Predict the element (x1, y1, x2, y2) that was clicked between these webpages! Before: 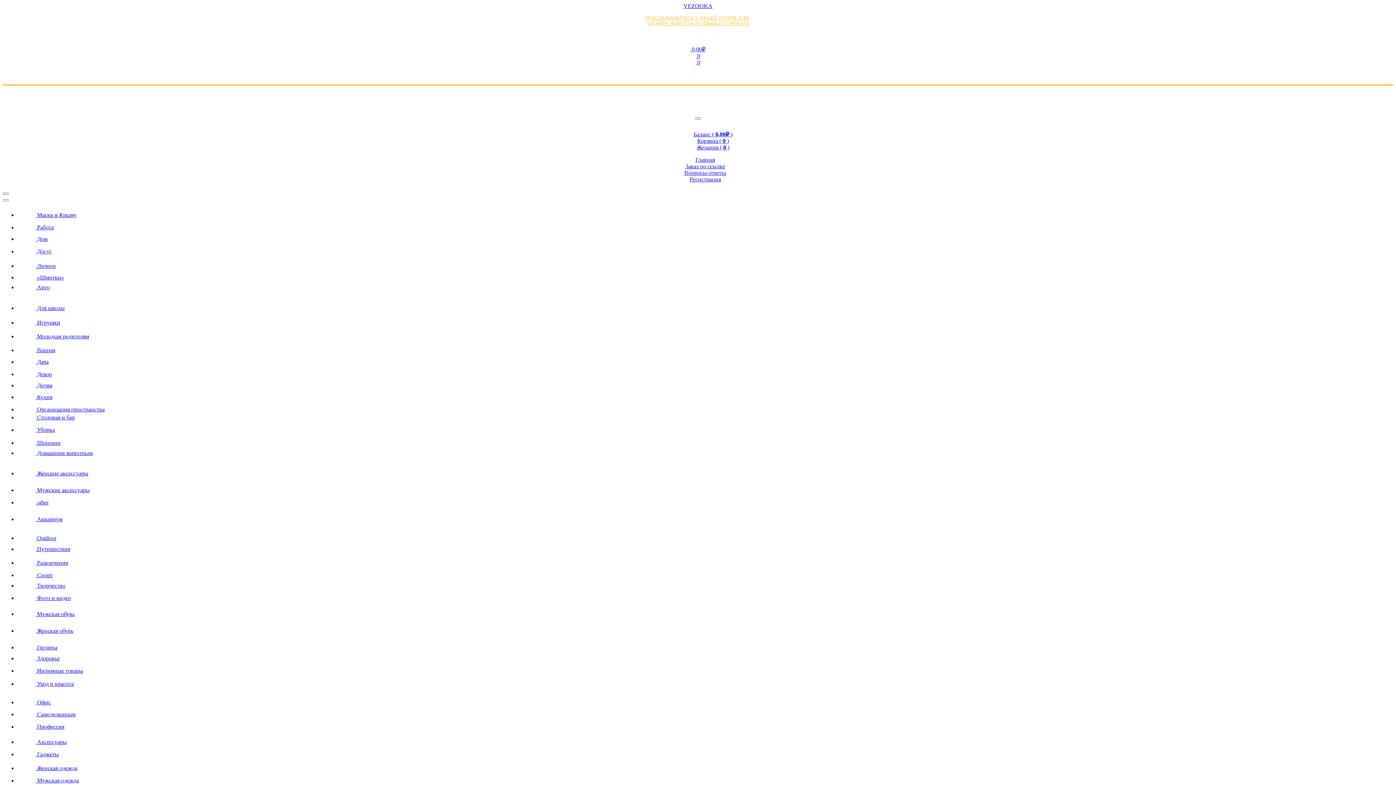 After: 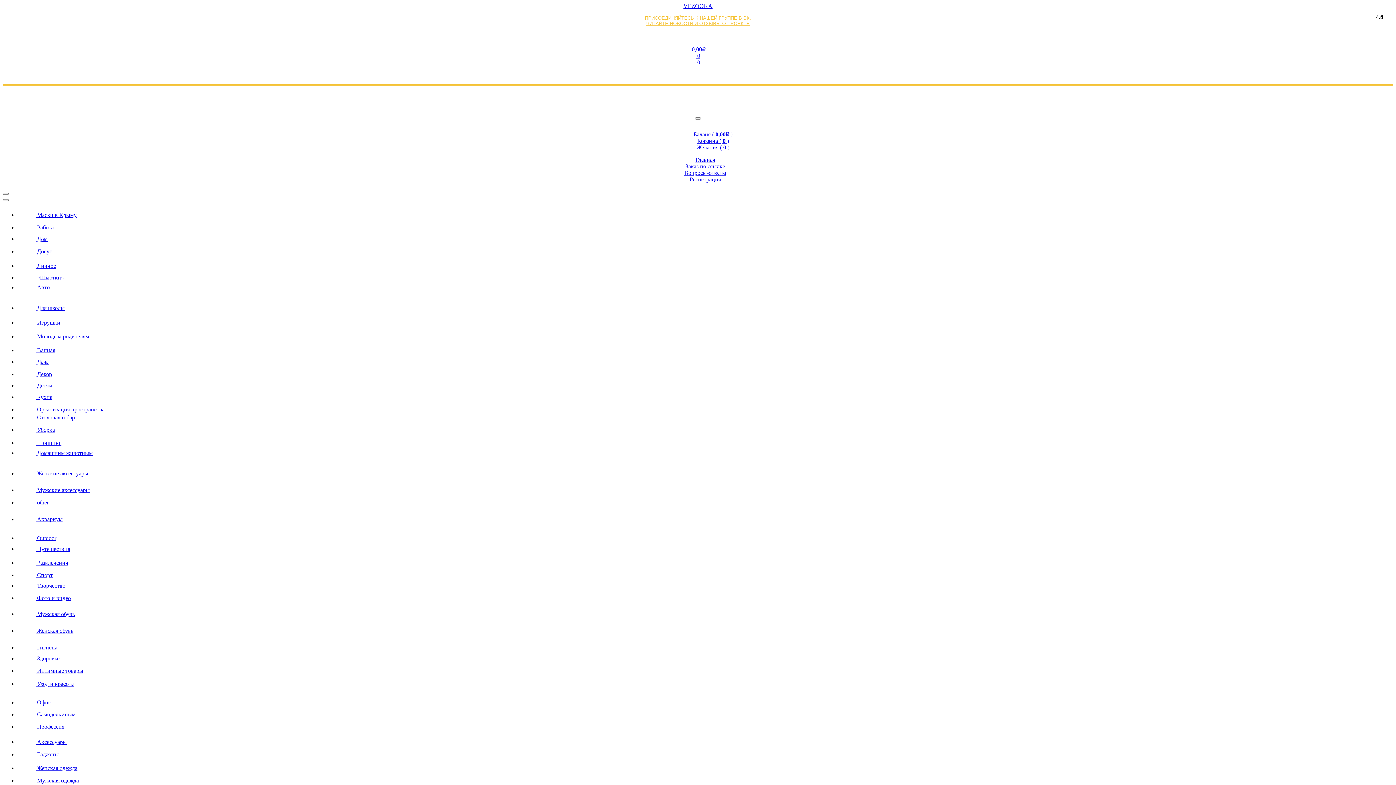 Action: bbox: (17, 699, 50, 705) label:  Офис